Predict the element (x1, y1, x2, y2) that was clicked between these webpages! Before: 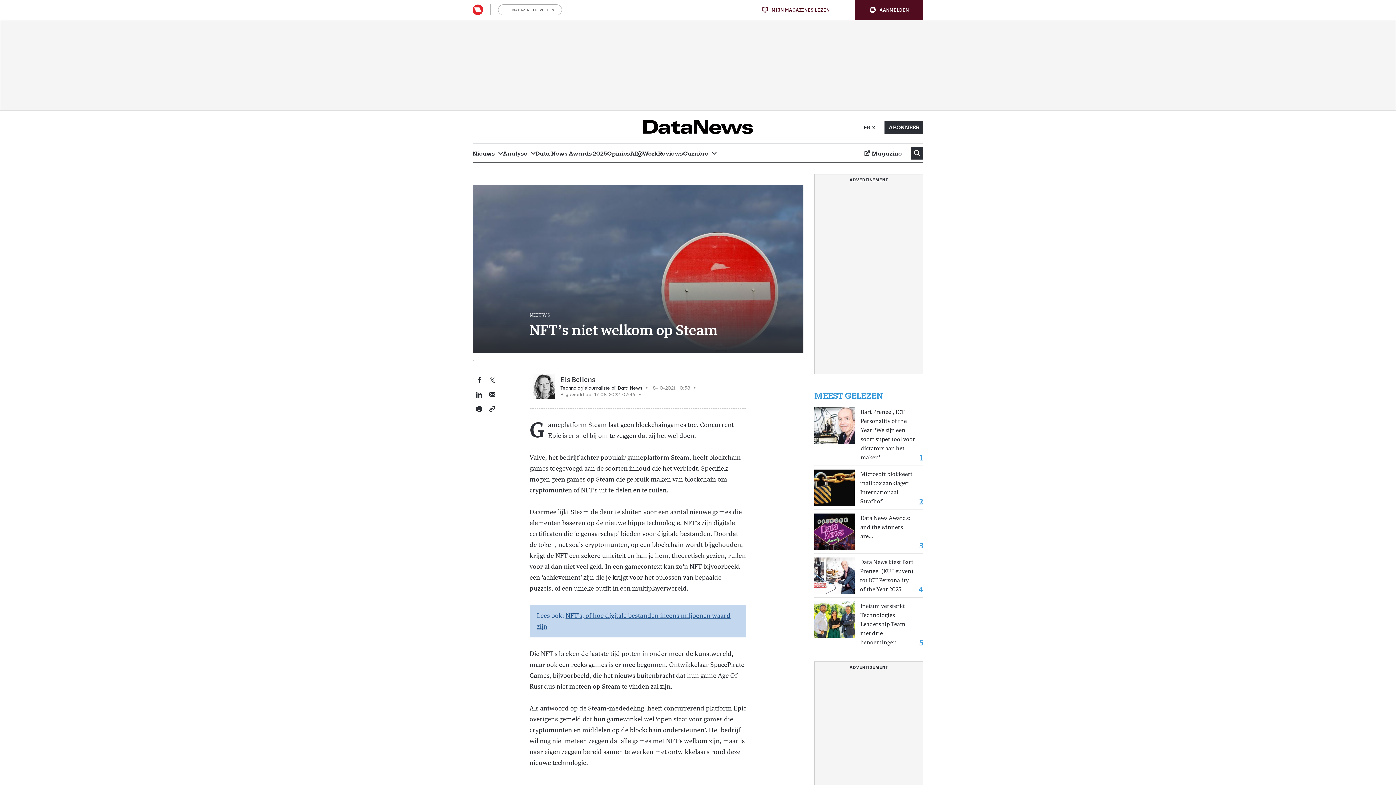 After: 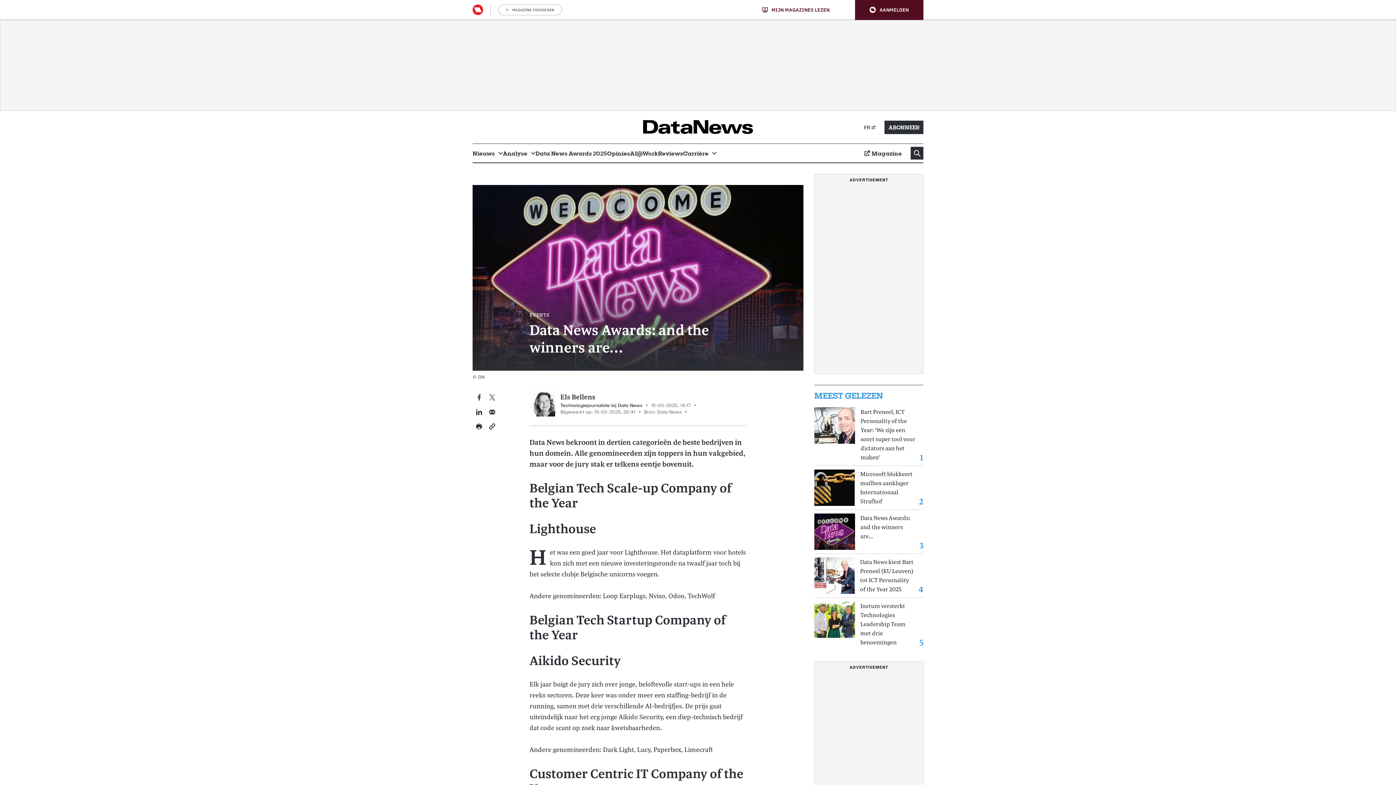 Action: label: Data News Awards: and the winners are... bbox: (860, 513, 916, 541)